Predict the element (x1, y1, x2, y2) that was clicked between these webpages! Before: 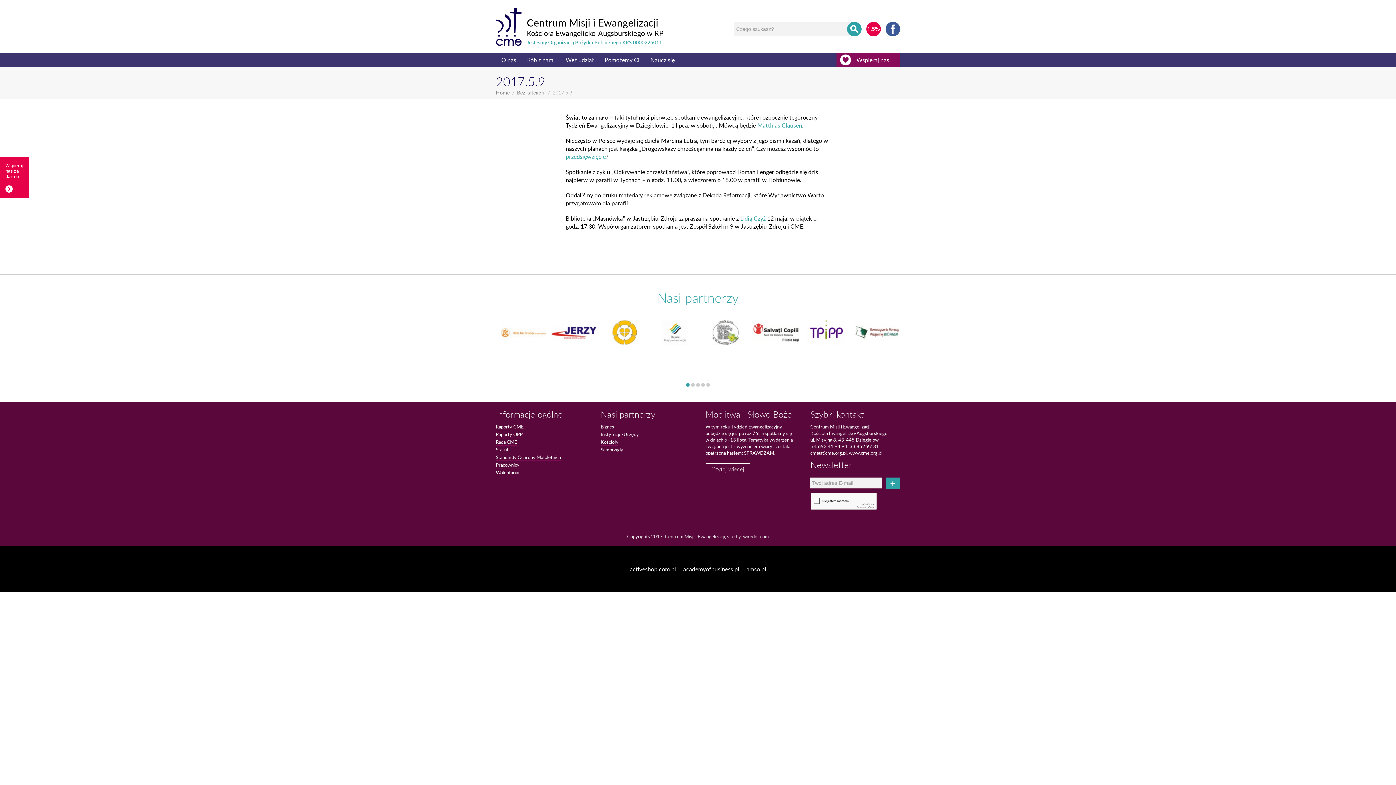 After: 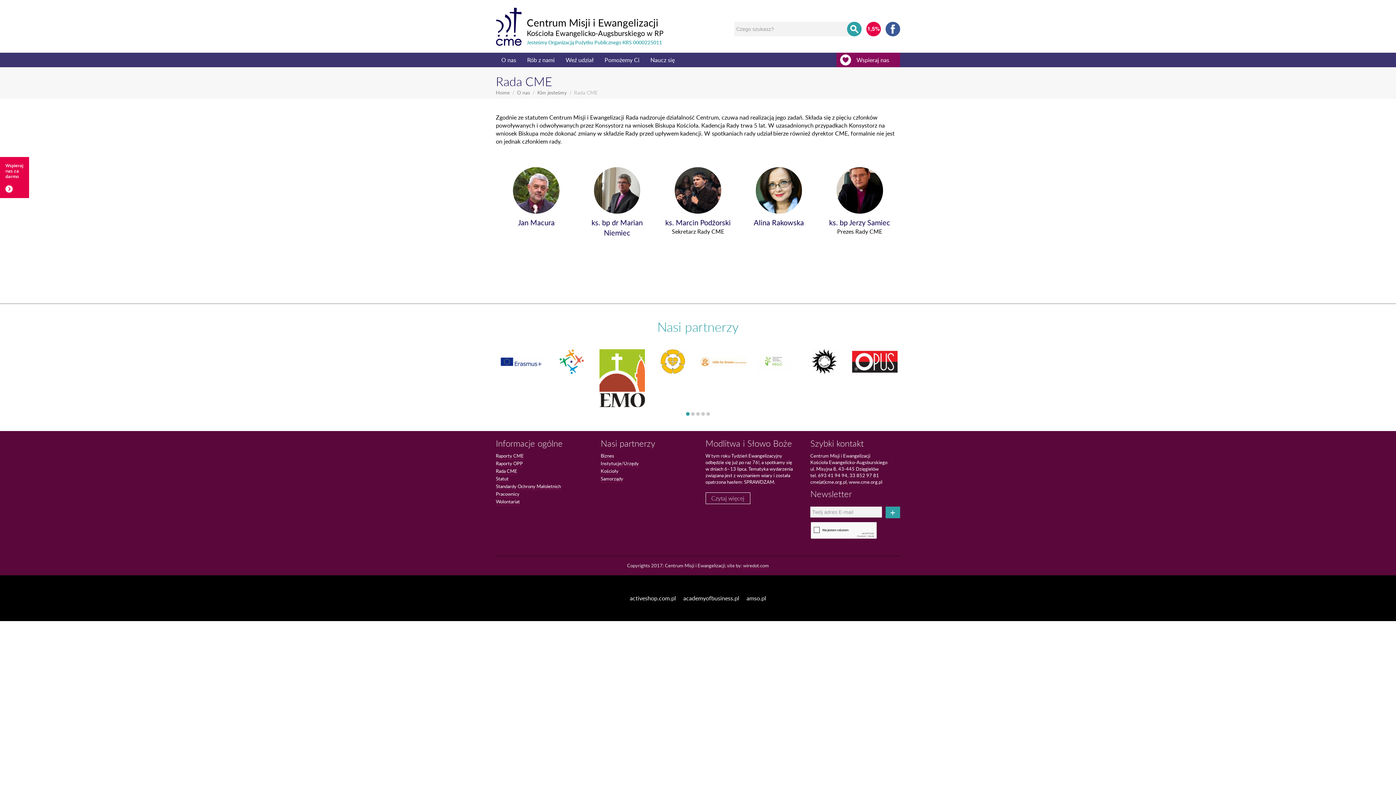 Action: bbox: (496, 438, 517, 445) label: Rada CME